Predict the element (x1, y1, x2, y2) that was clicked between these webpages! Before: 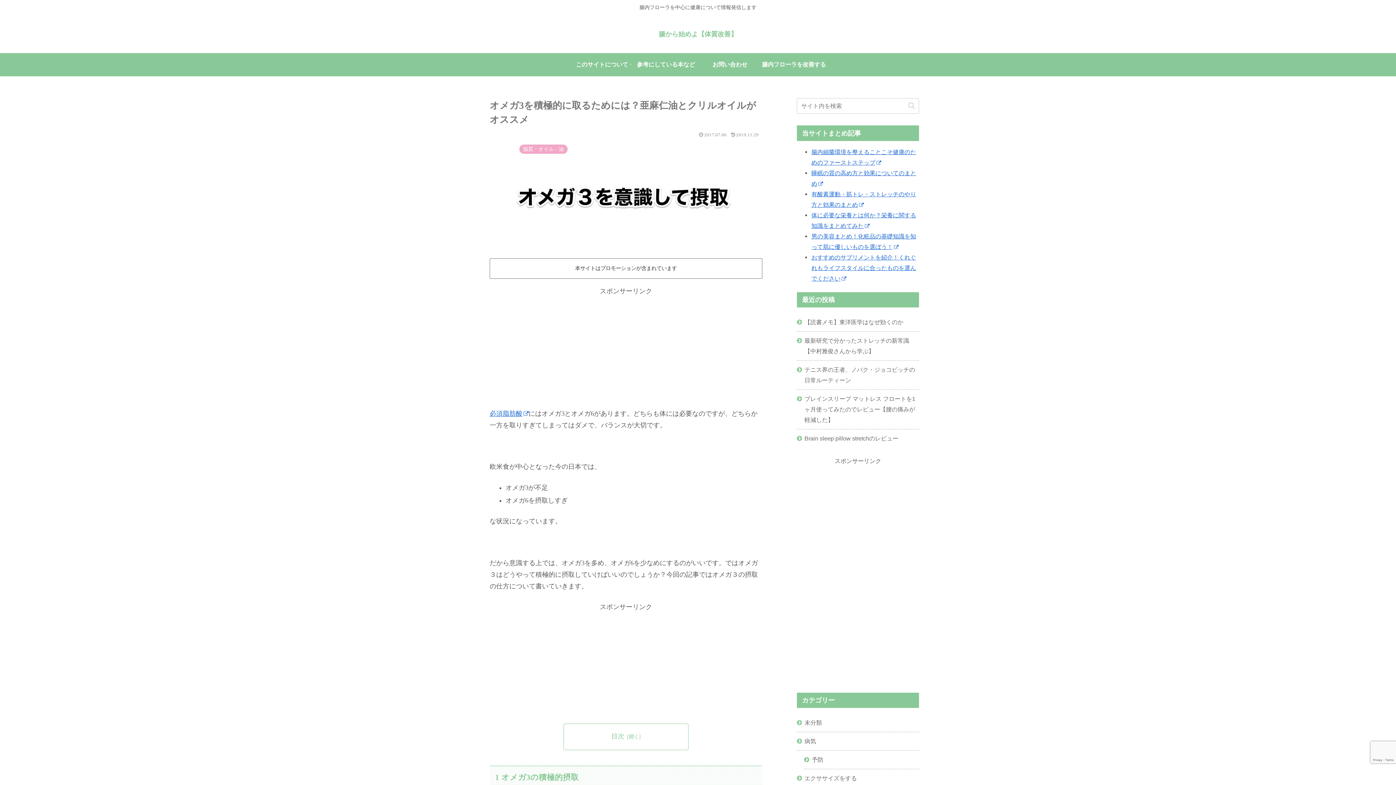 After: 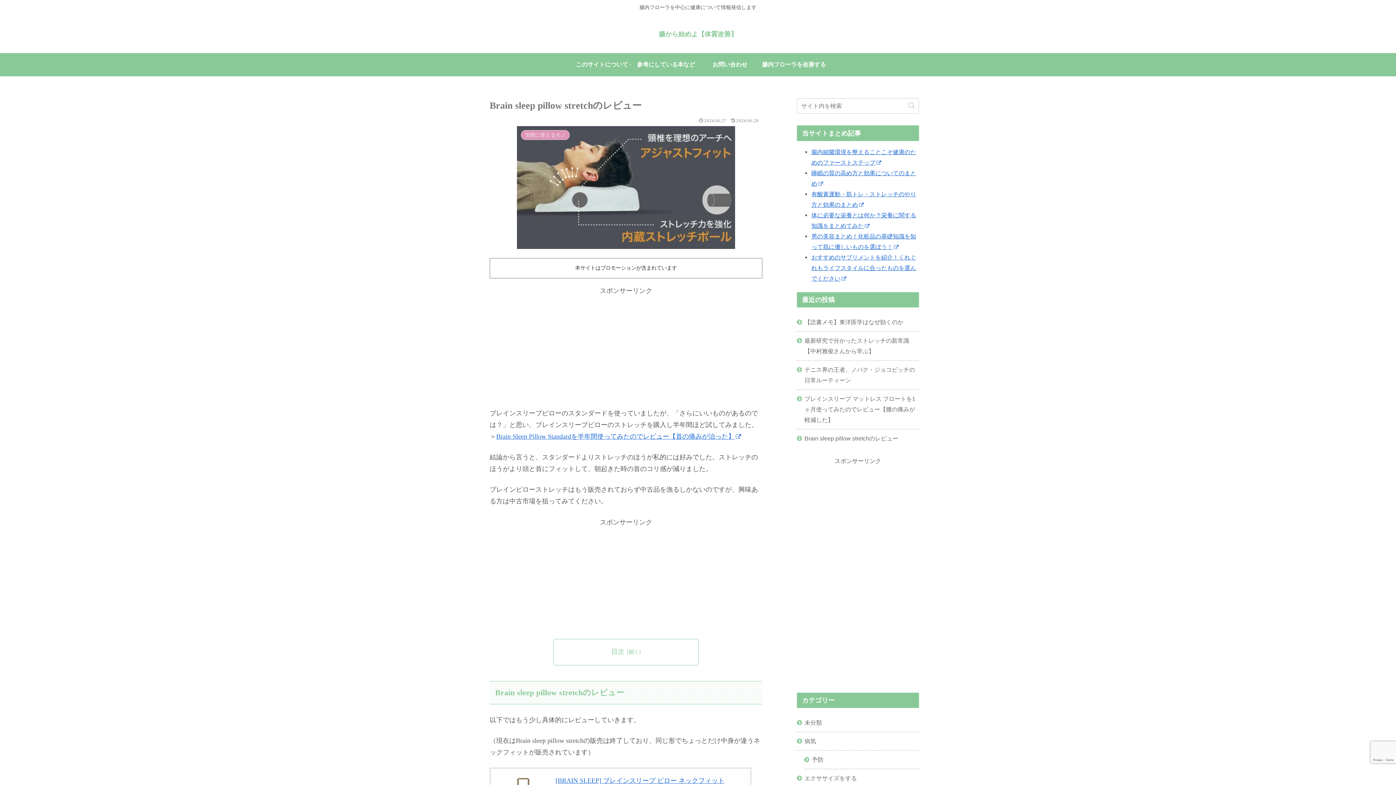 Action: label: Brain sleep pillow stretchのレビュー bbox: (797, 429, 919, 447)